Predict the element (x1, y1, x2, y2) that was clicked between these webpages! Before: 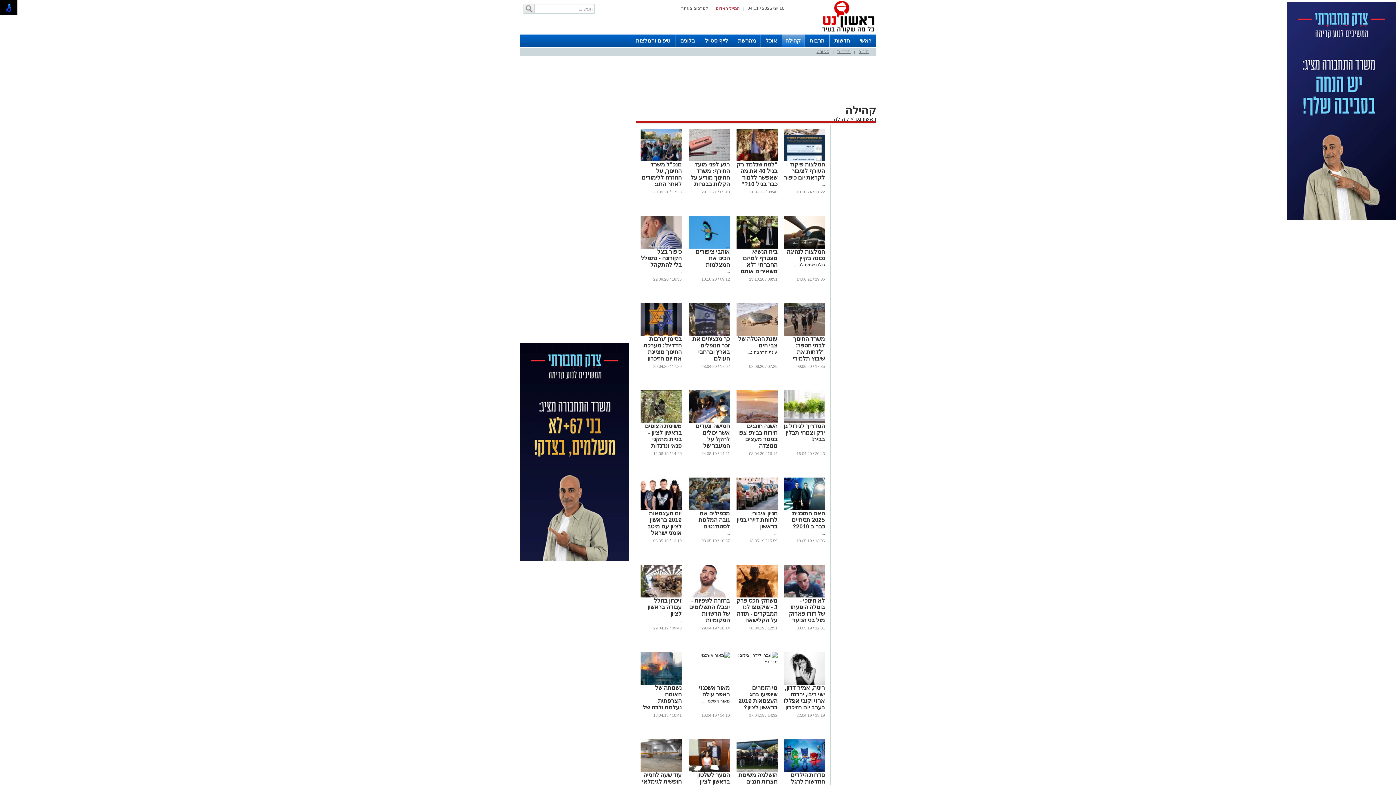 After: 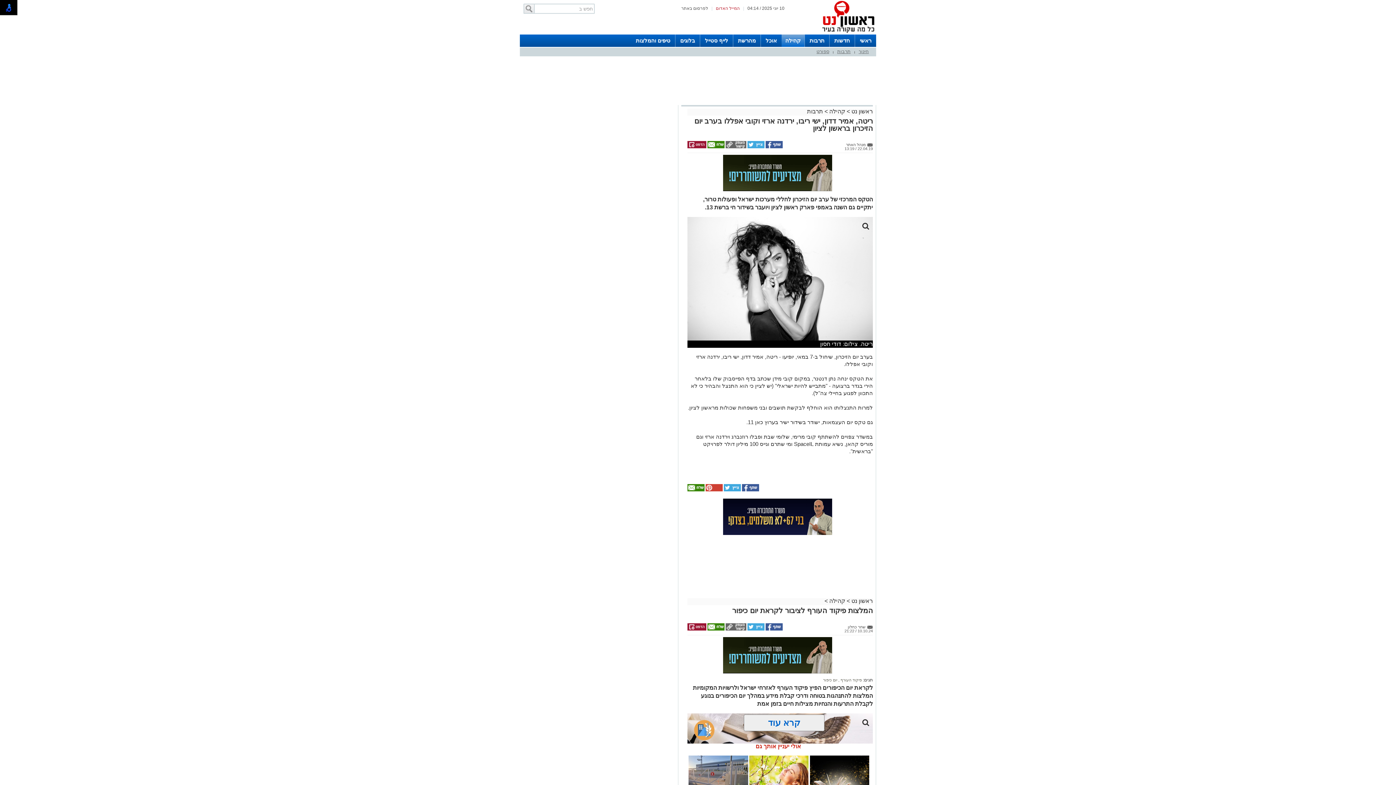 Action: label: ריטה, אמיר דדון, ישי ריבו, ירדנה ארזי וקובי אפללו בערב יום הזיכרון בראשון לציון bbox: (784, 685, 825, 717)